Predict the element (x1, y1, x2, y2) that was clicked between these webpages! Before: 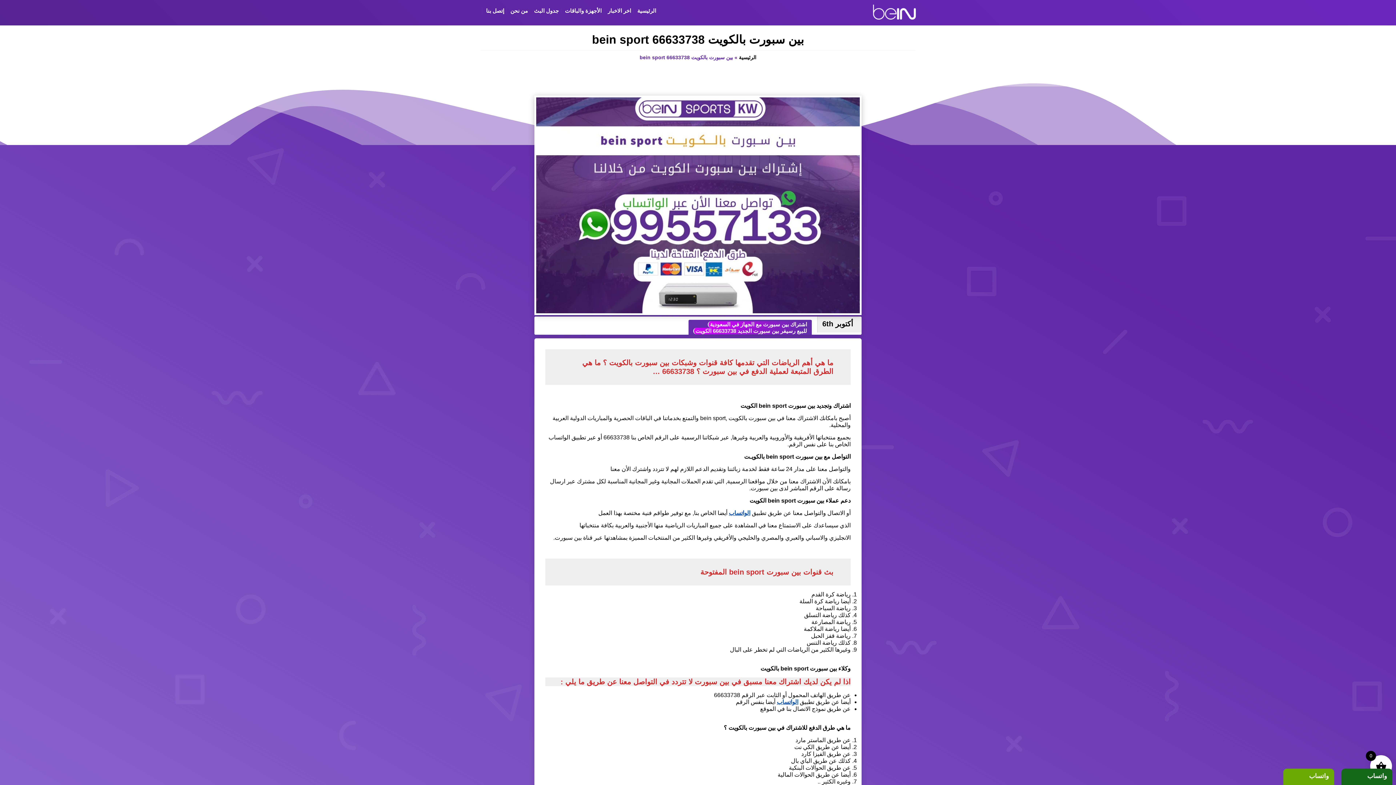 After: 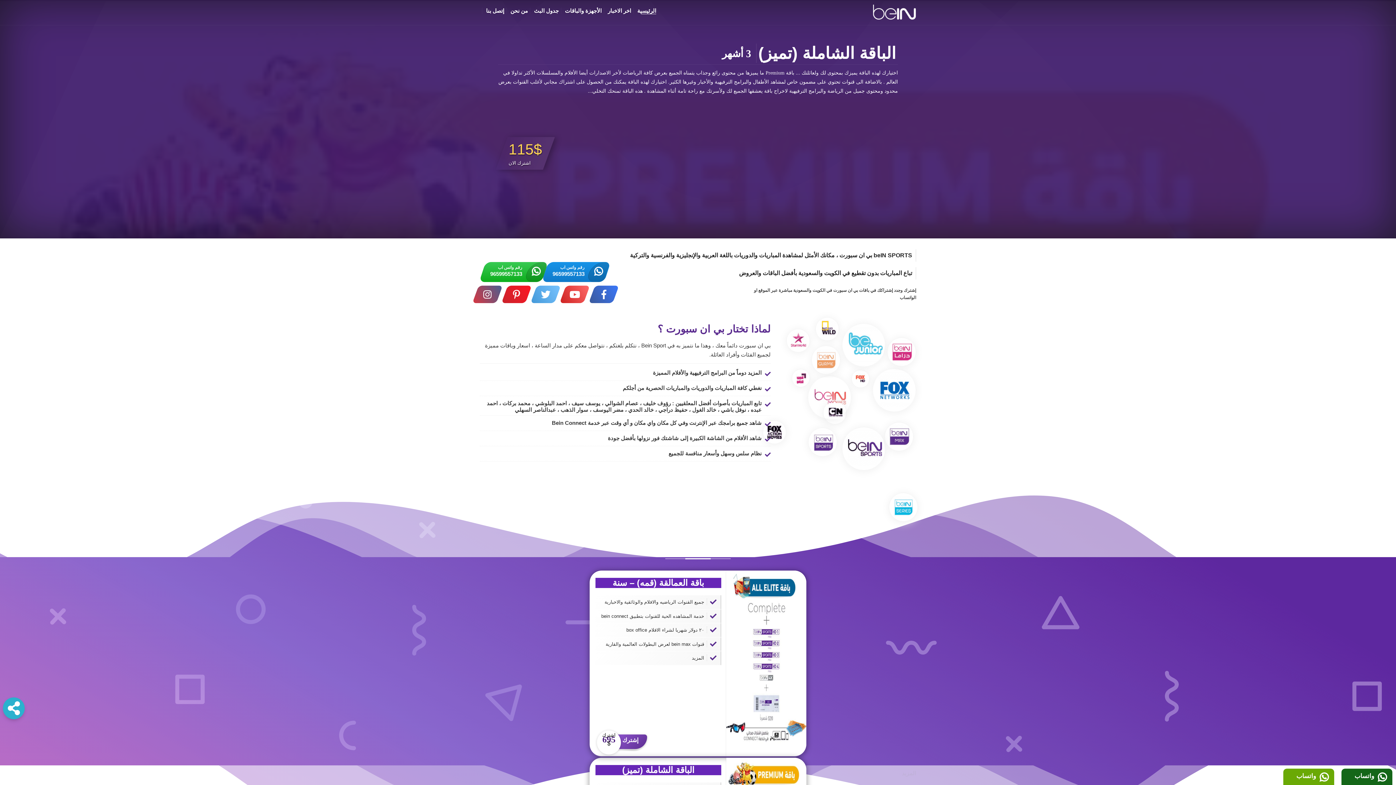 Action: bbox: (633, 7, 656, 14) label: الرئيسية